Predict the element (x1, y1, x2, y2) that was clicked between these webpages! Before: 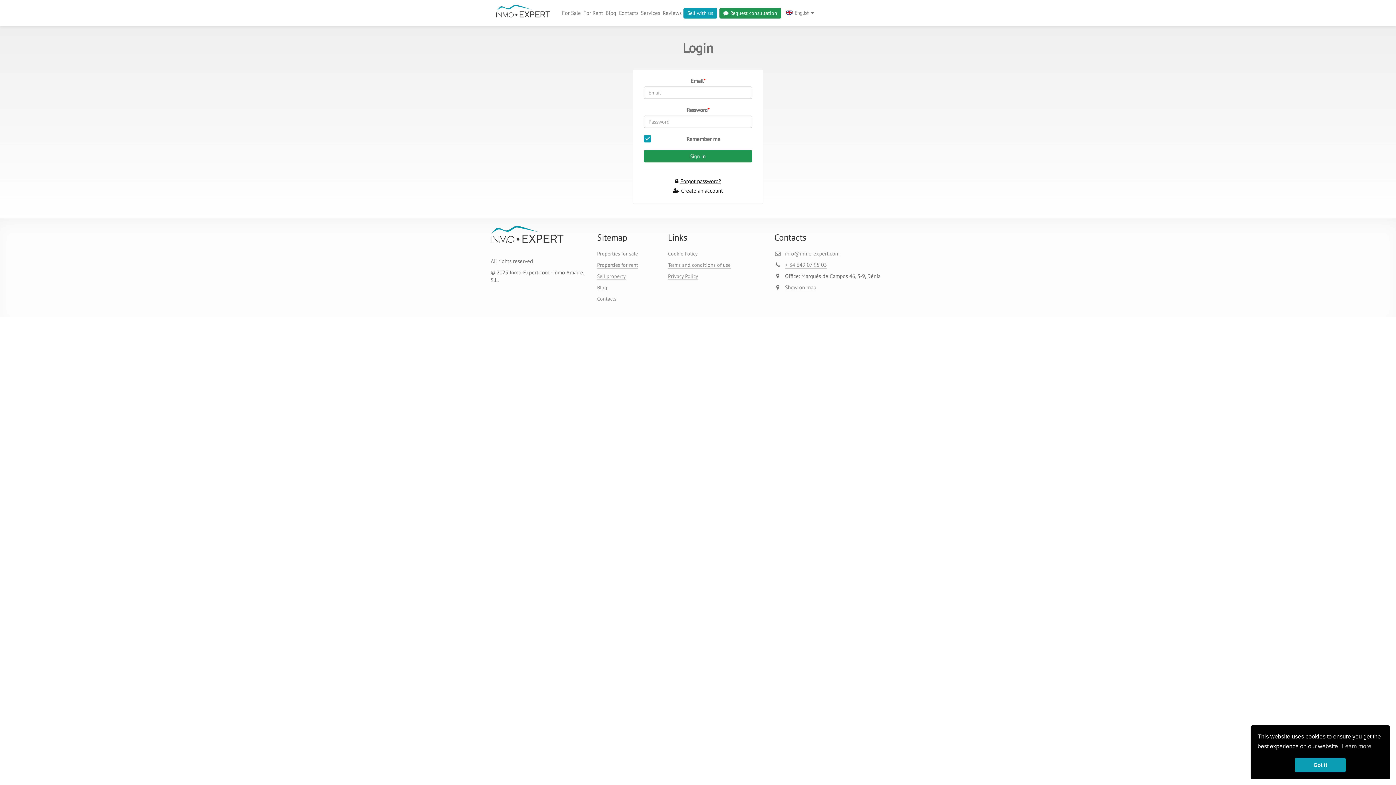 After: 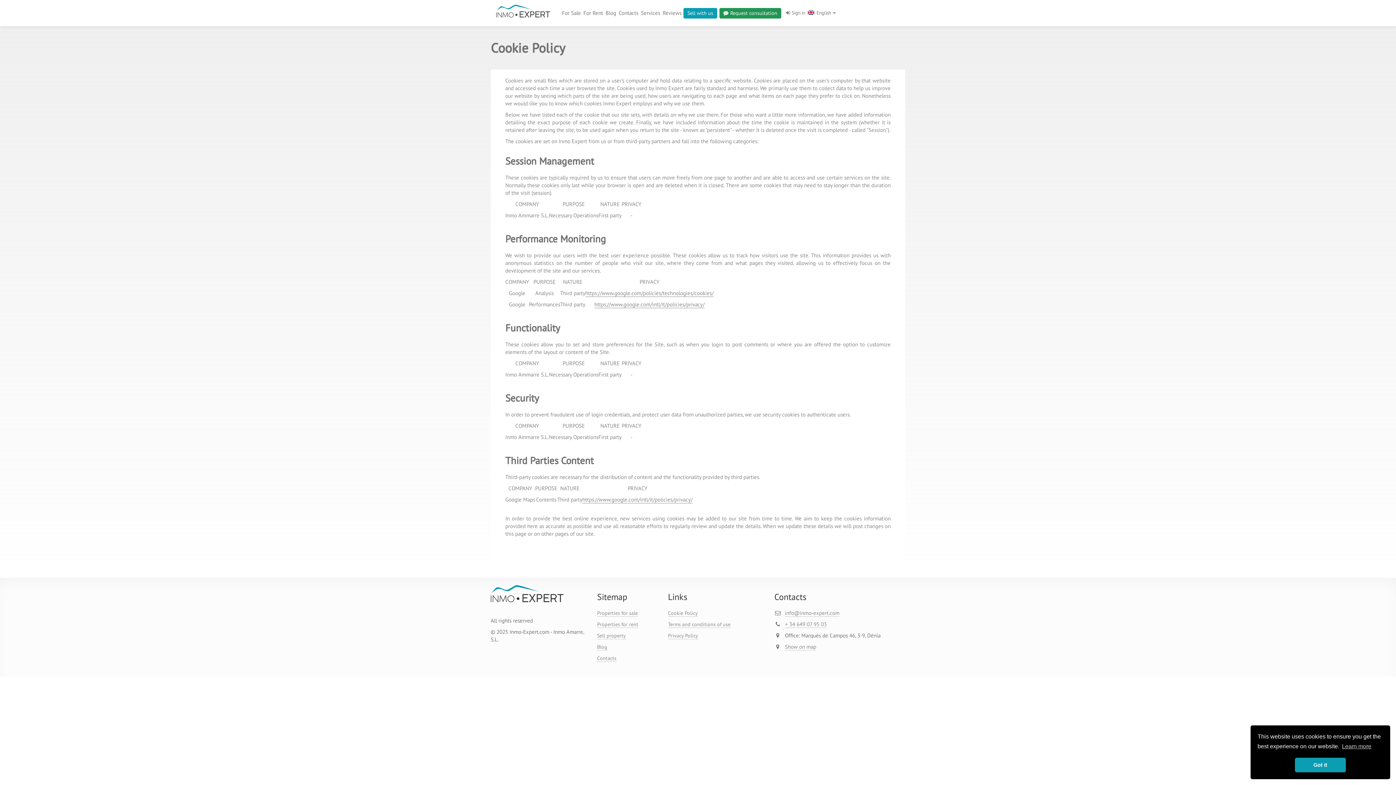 Action: label: Cookie Policy bbox: (668, 250, 698, 257)